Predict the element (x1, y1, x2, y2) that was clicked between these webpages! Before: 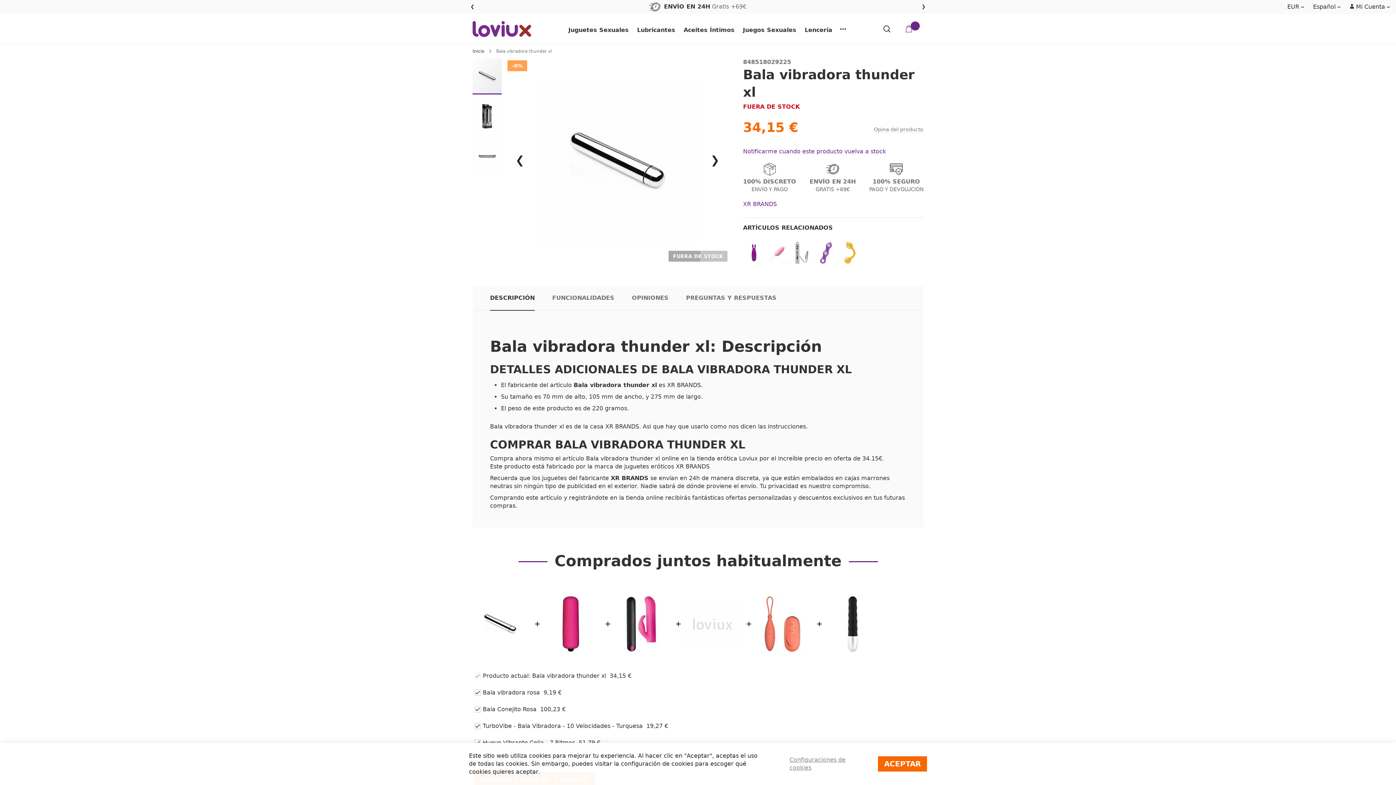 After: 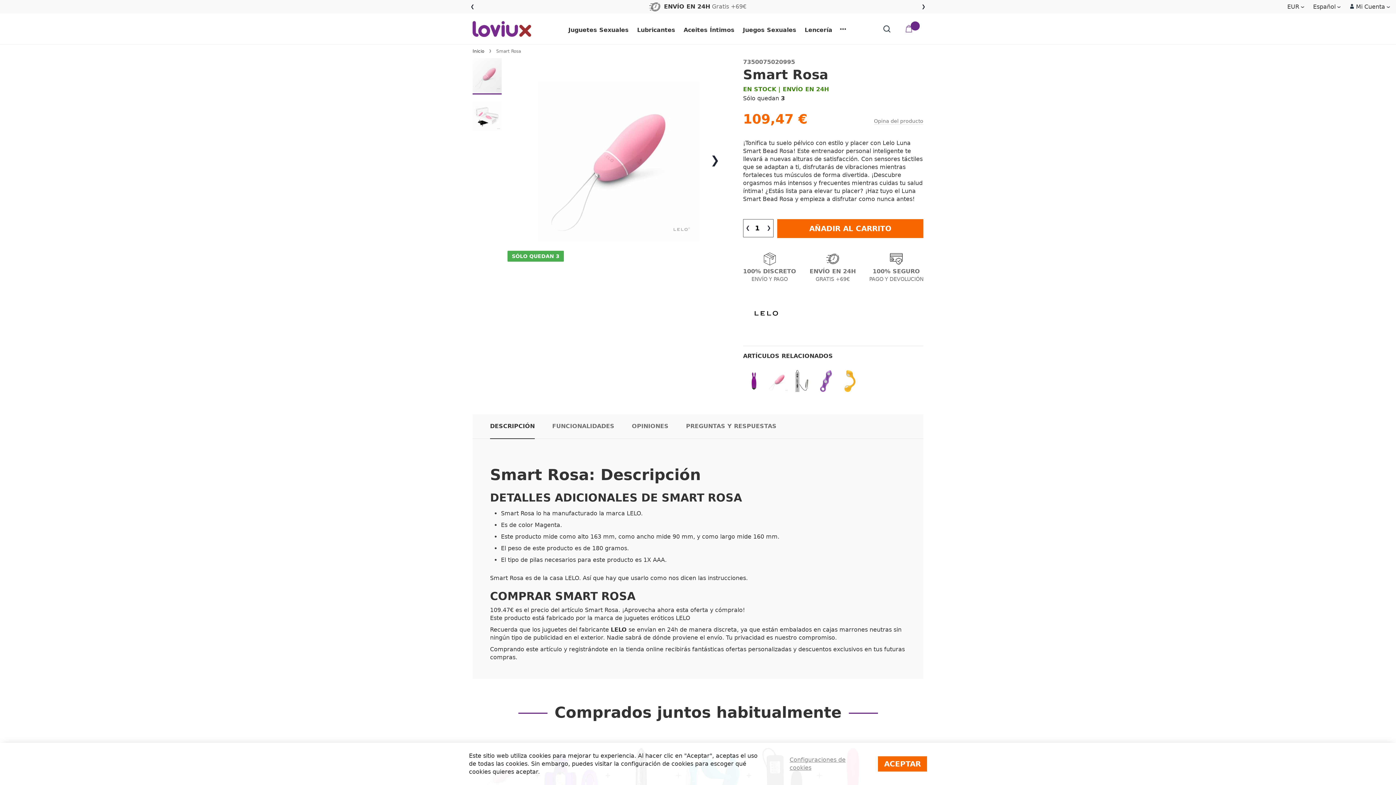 Action: bbox: (767, 239, 789, 266)